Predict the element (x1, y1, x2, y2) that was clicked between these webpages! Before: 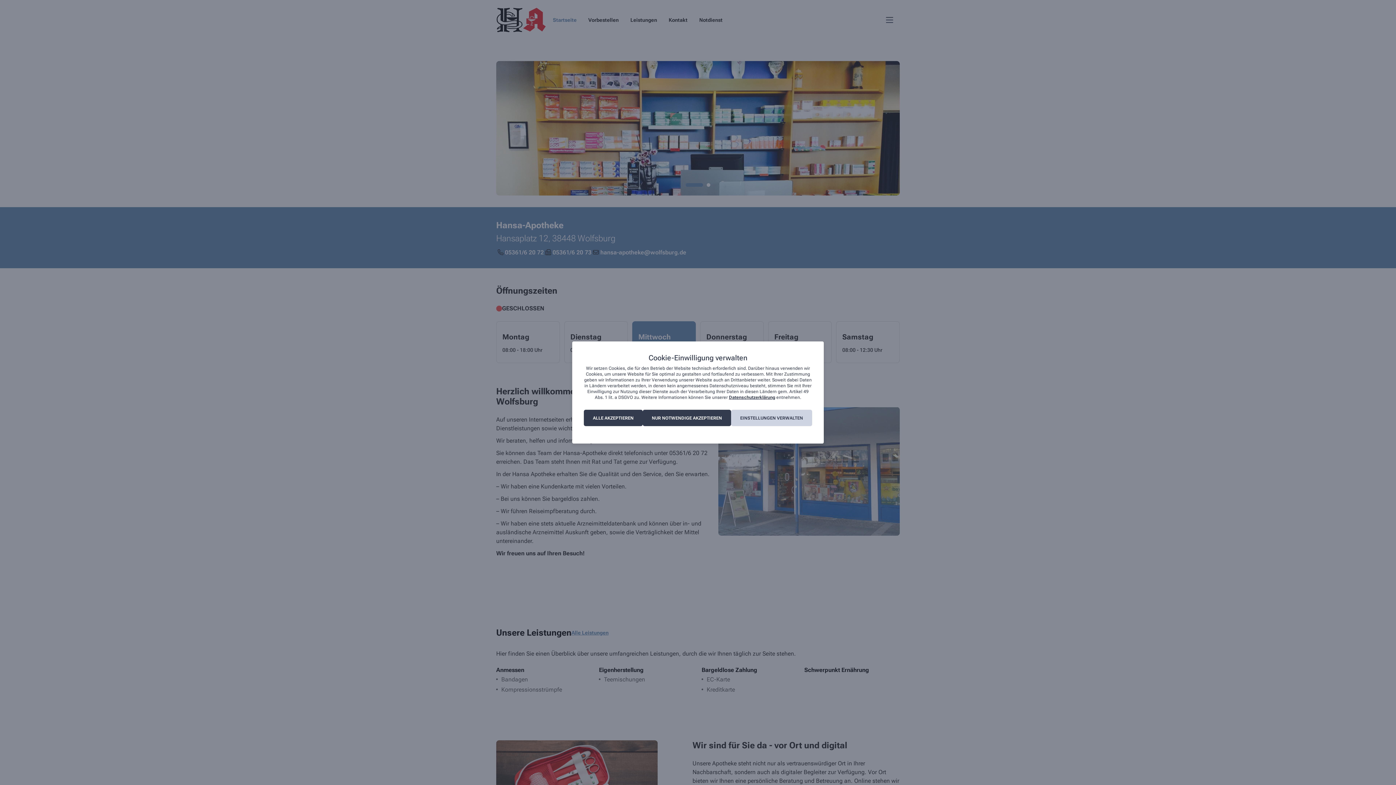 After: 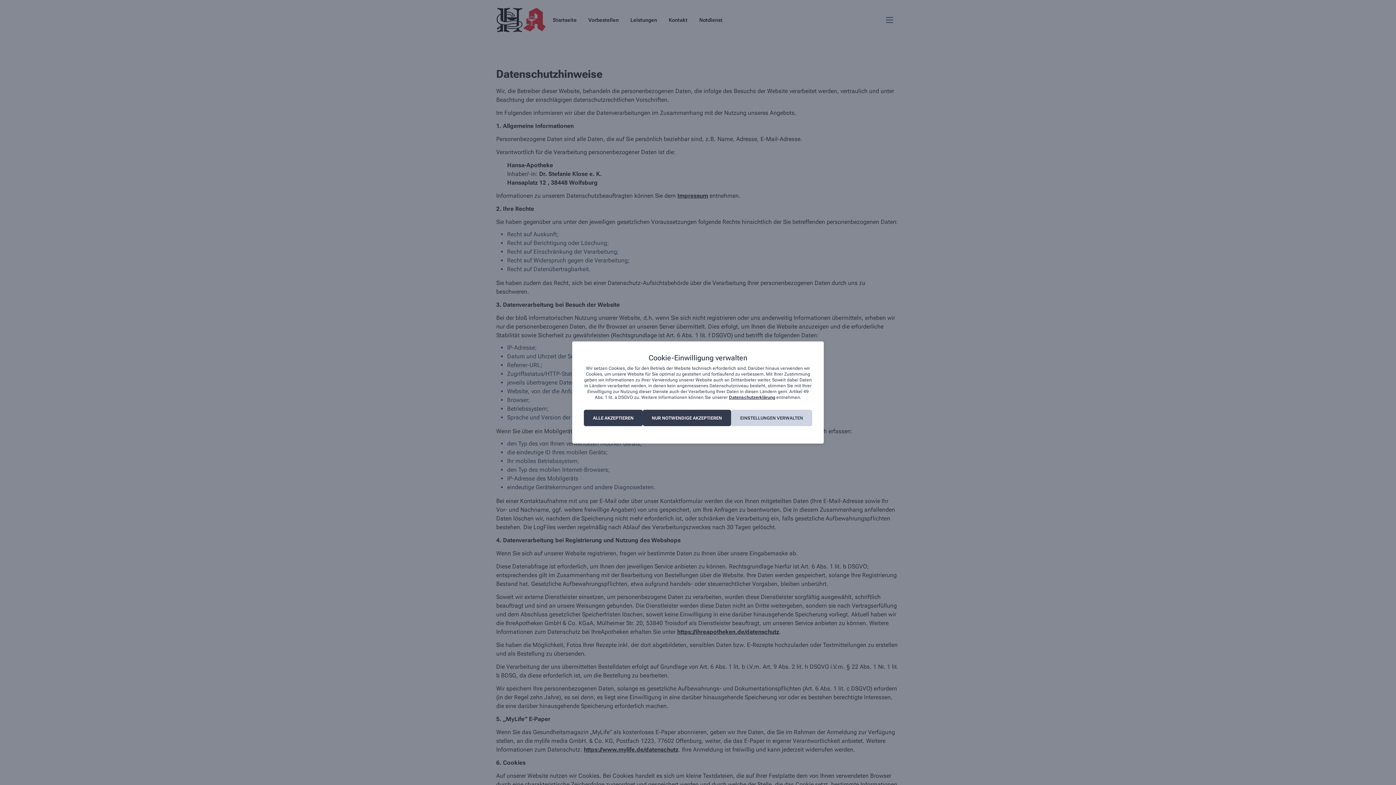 Action: bbox: (729, 395, 775, 400) label: Datenschutzerklärung